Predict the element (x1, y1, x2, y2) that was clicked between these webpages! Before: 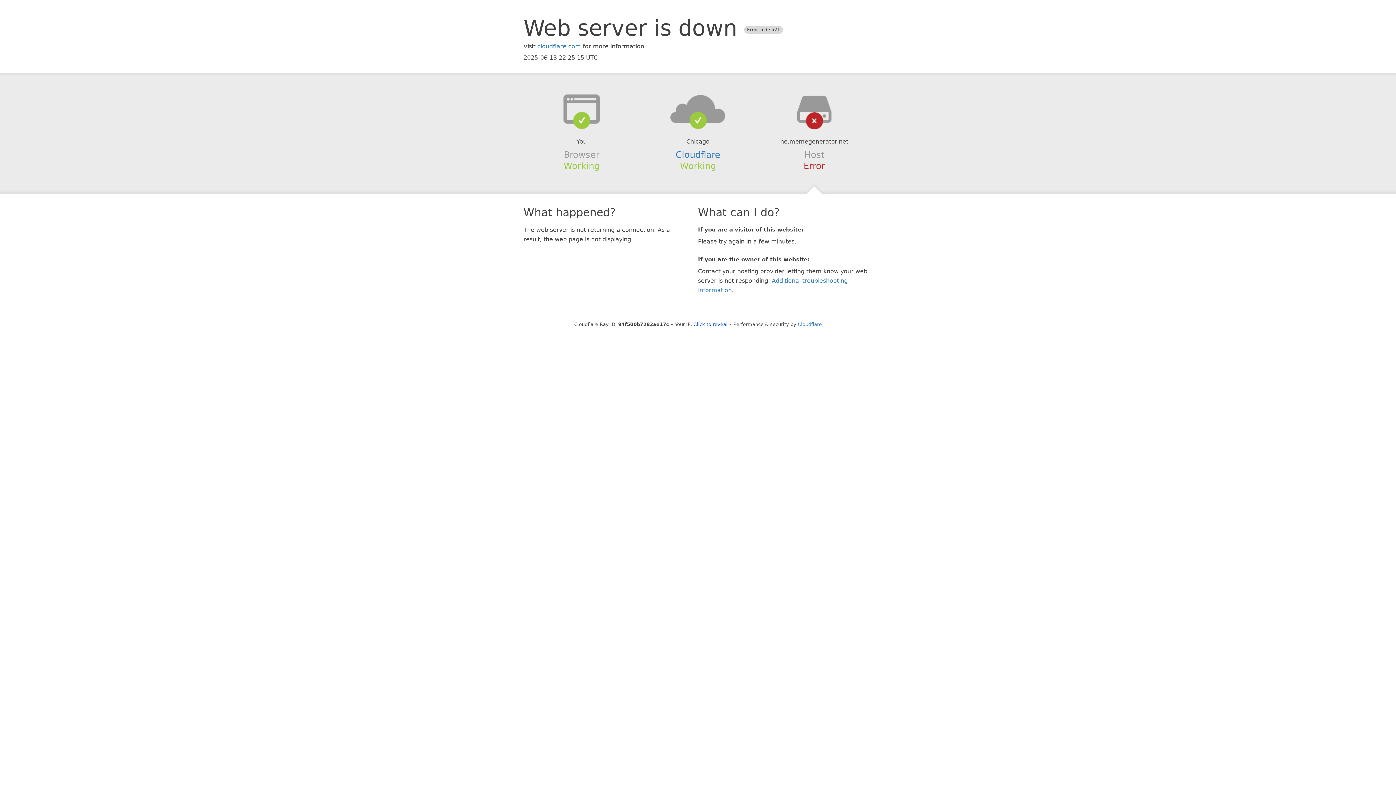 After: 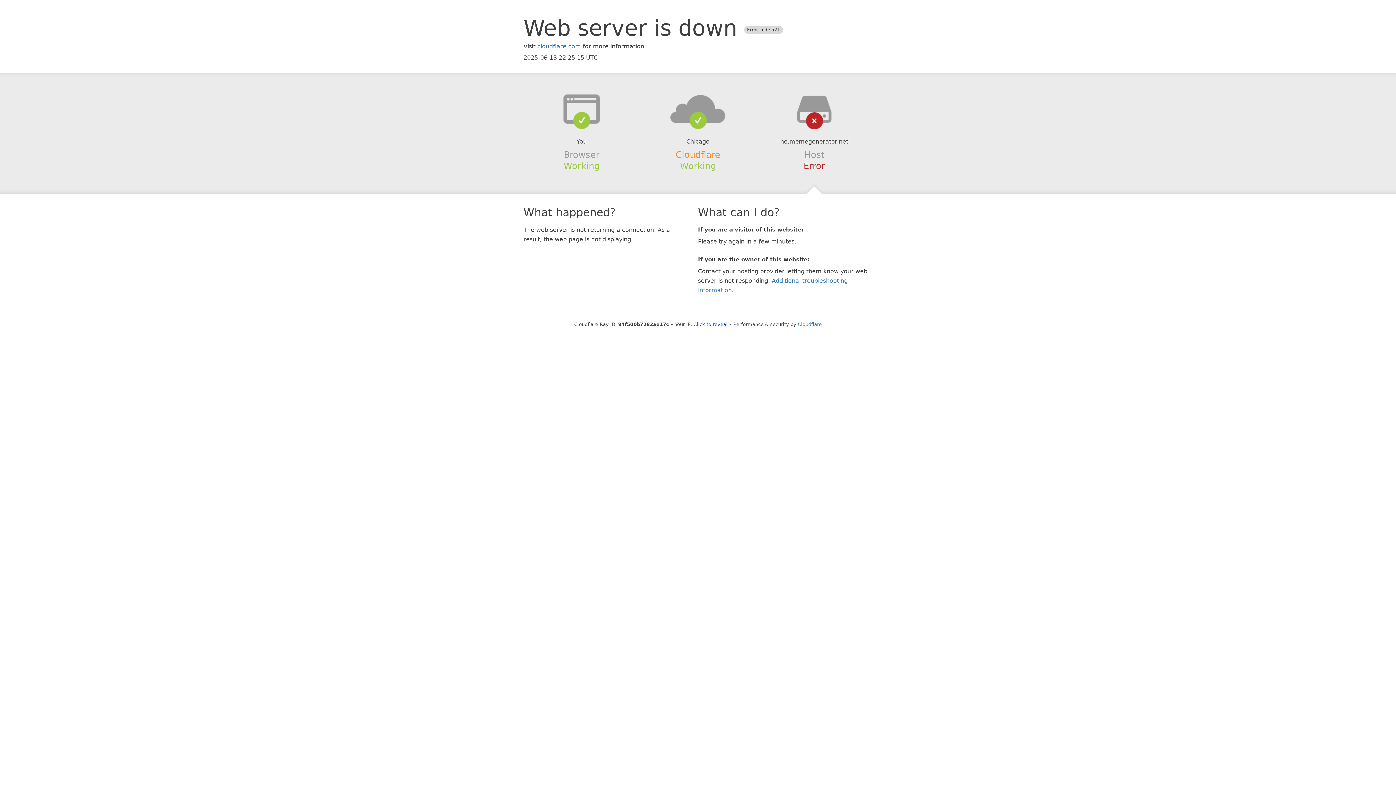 Action: label: Cloudflare bbox: (675, 149, 720, 159)